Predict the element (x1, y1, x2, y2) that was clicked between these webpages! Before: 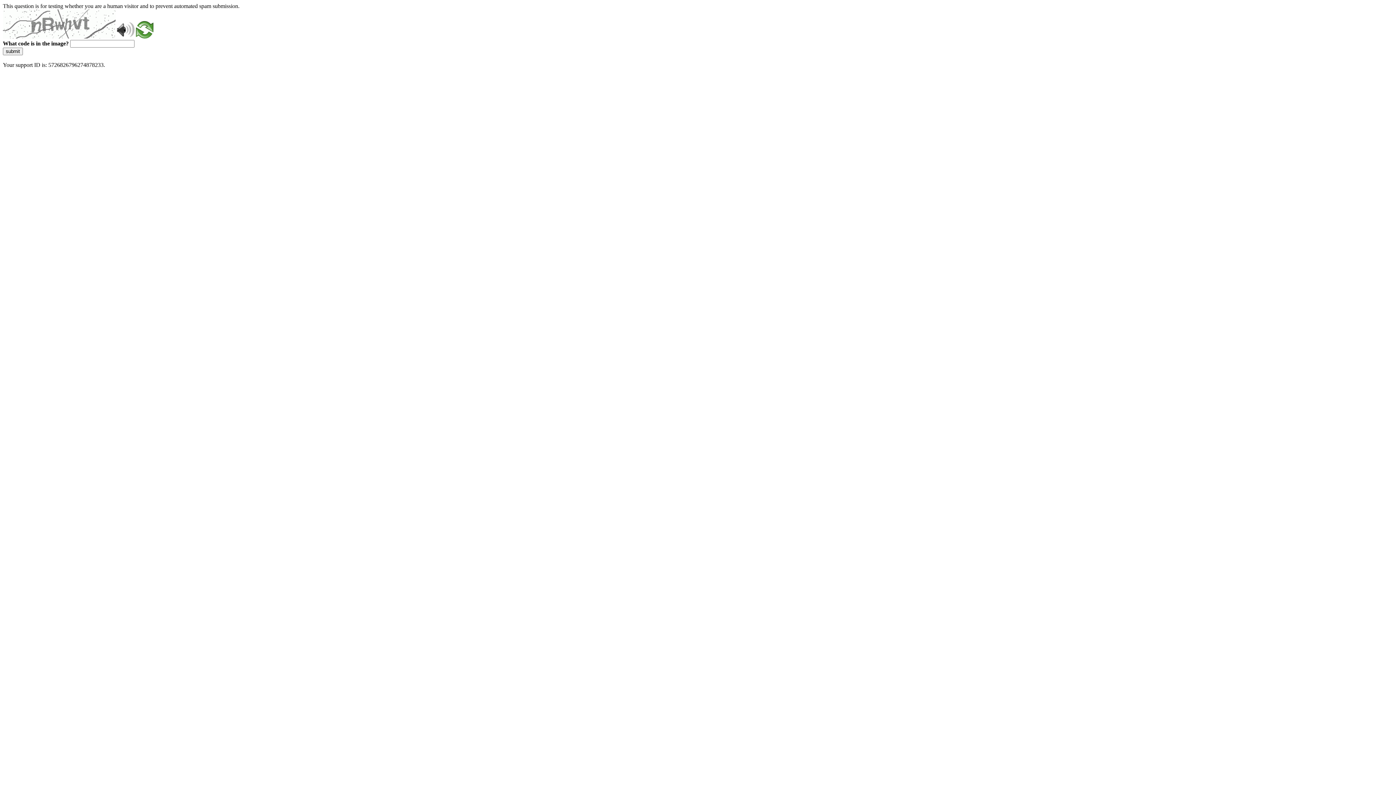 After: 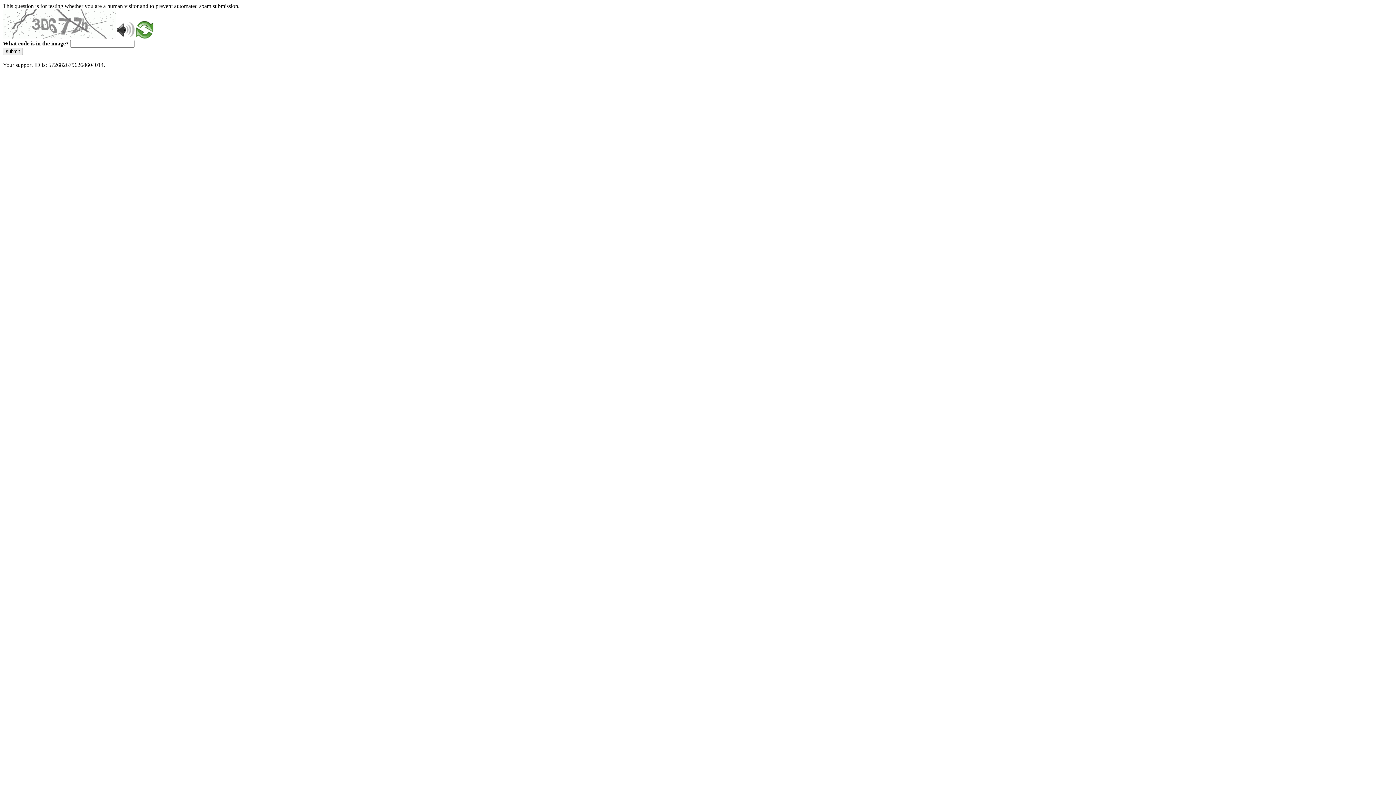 Action: label: submit bbox: (2, 47, 22, 55)